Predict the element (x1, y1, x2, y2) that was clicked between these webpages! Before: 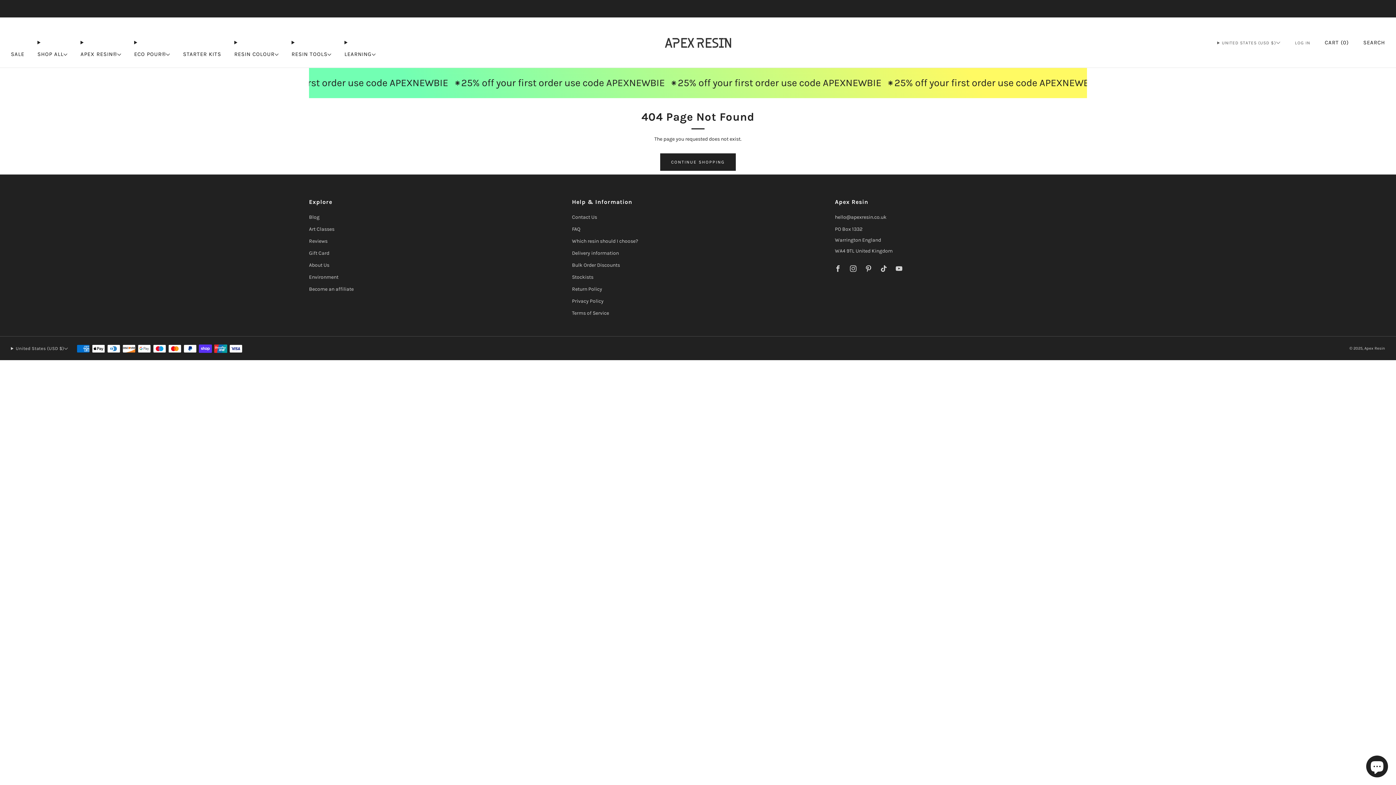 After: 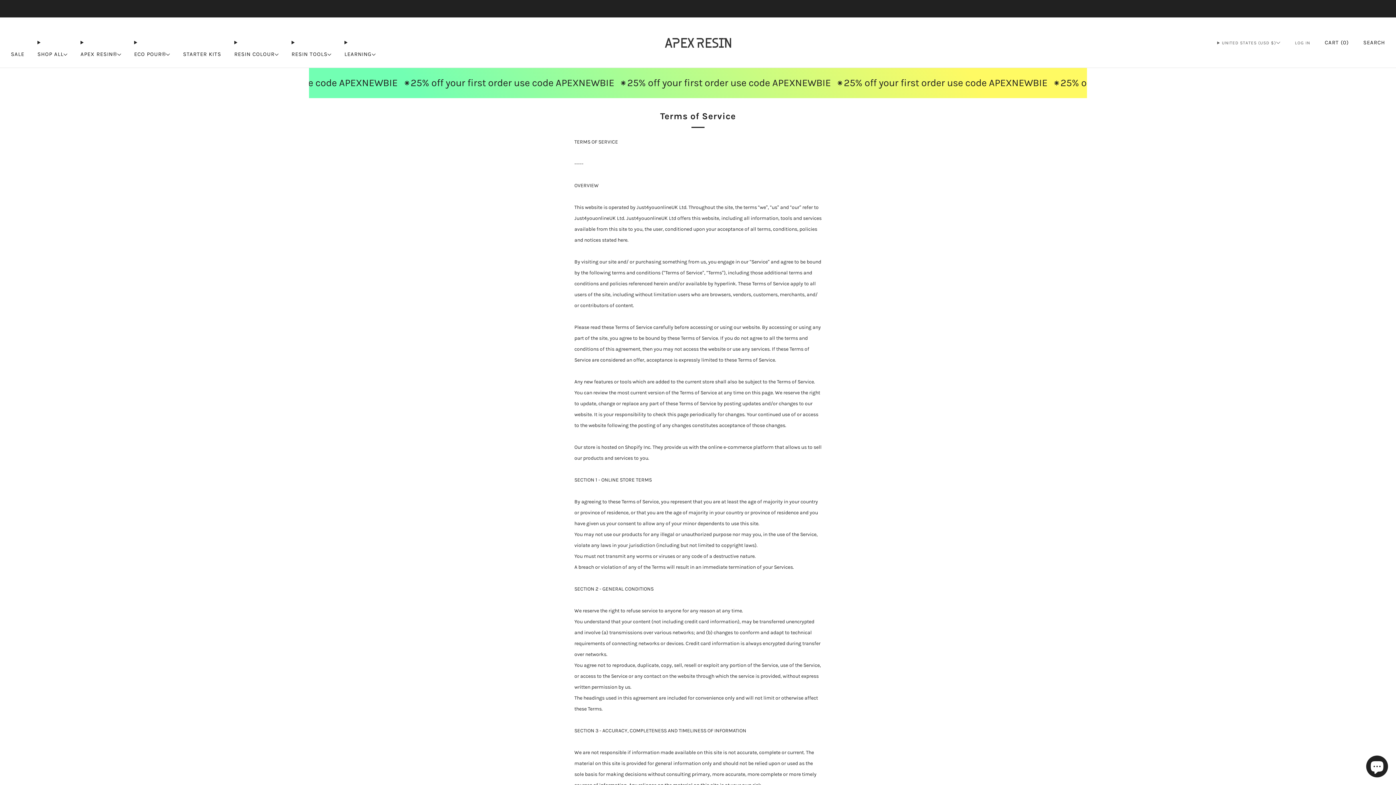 Action: bbox: (572, 310, 609, 316) label: Terms of Service